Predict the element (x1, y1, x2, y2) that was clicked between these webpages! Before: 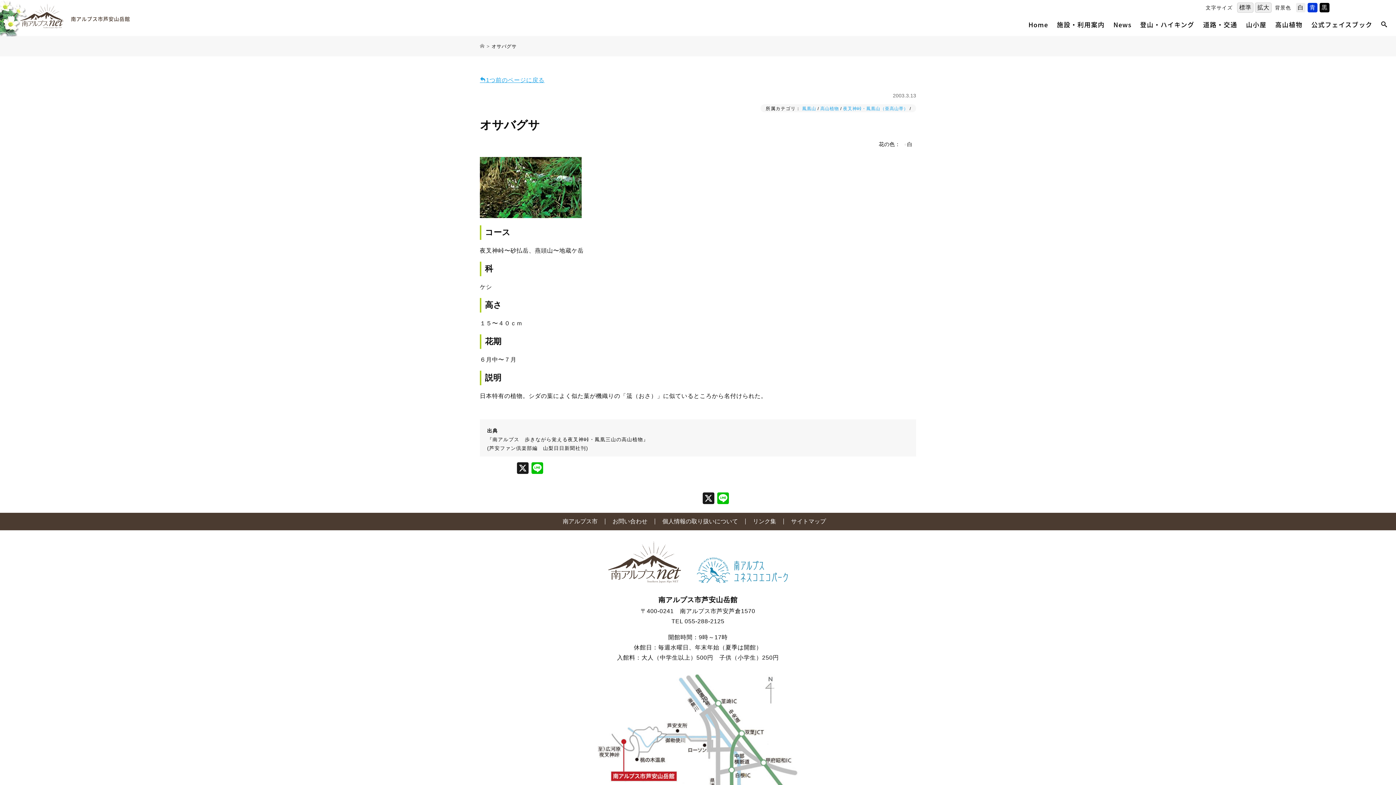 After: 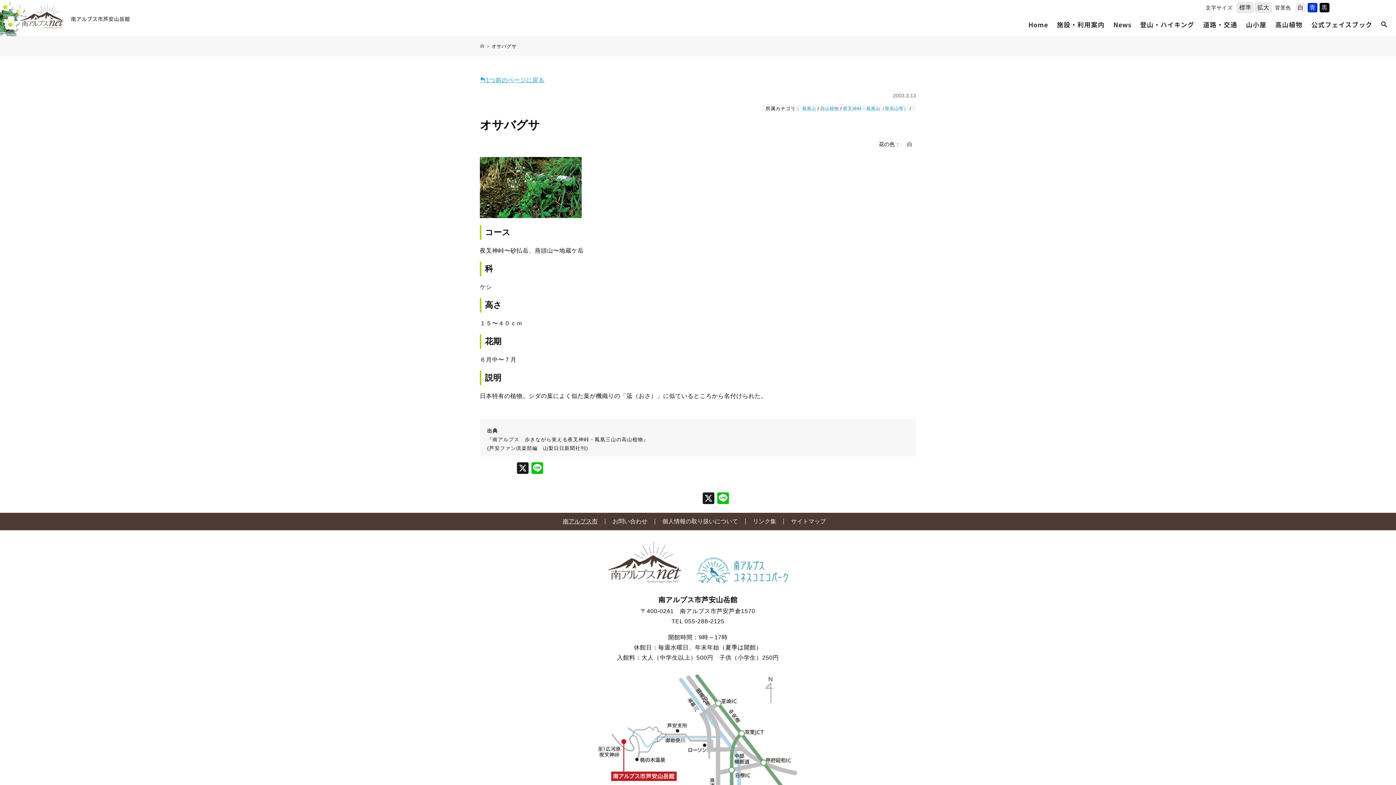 Action: bbox: (562, 519, 605, 524) label: 南アルプス市